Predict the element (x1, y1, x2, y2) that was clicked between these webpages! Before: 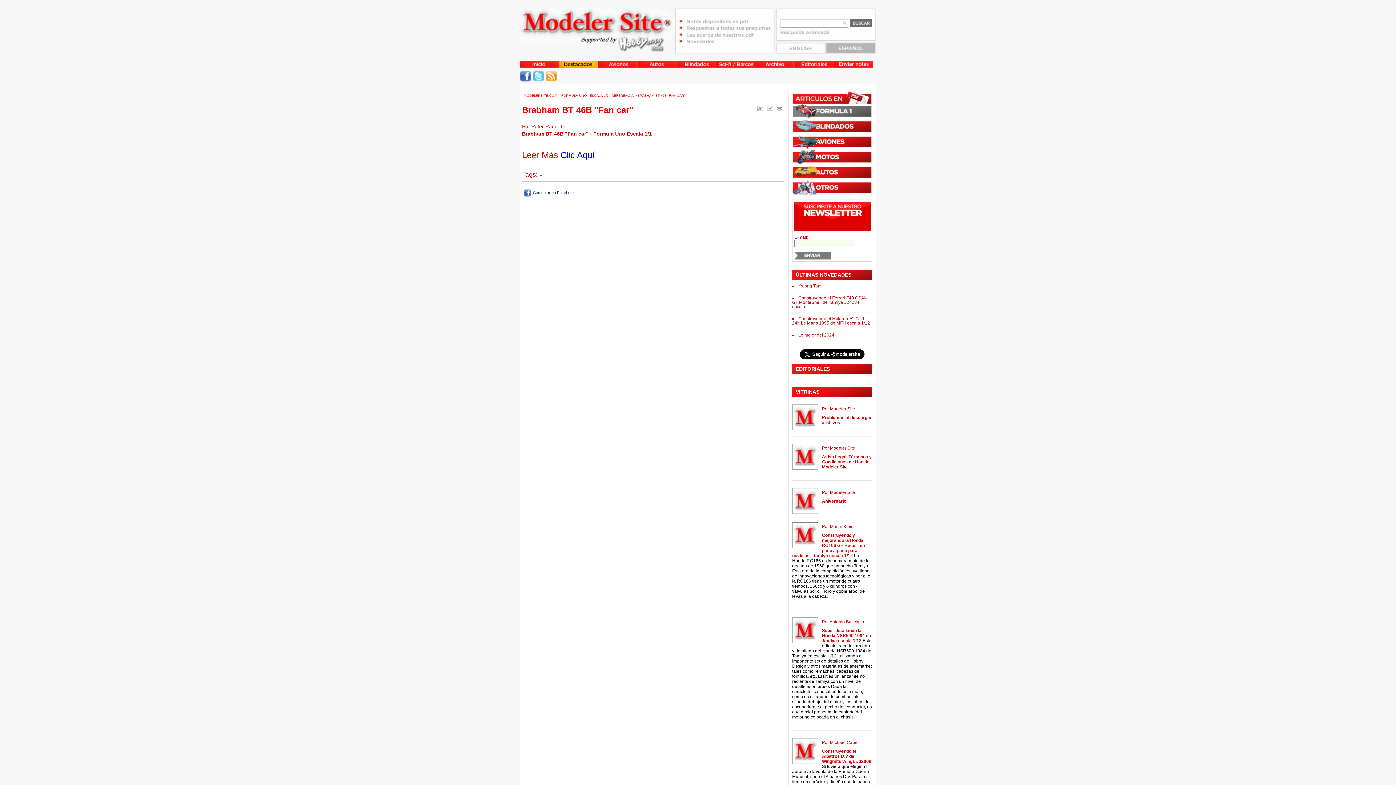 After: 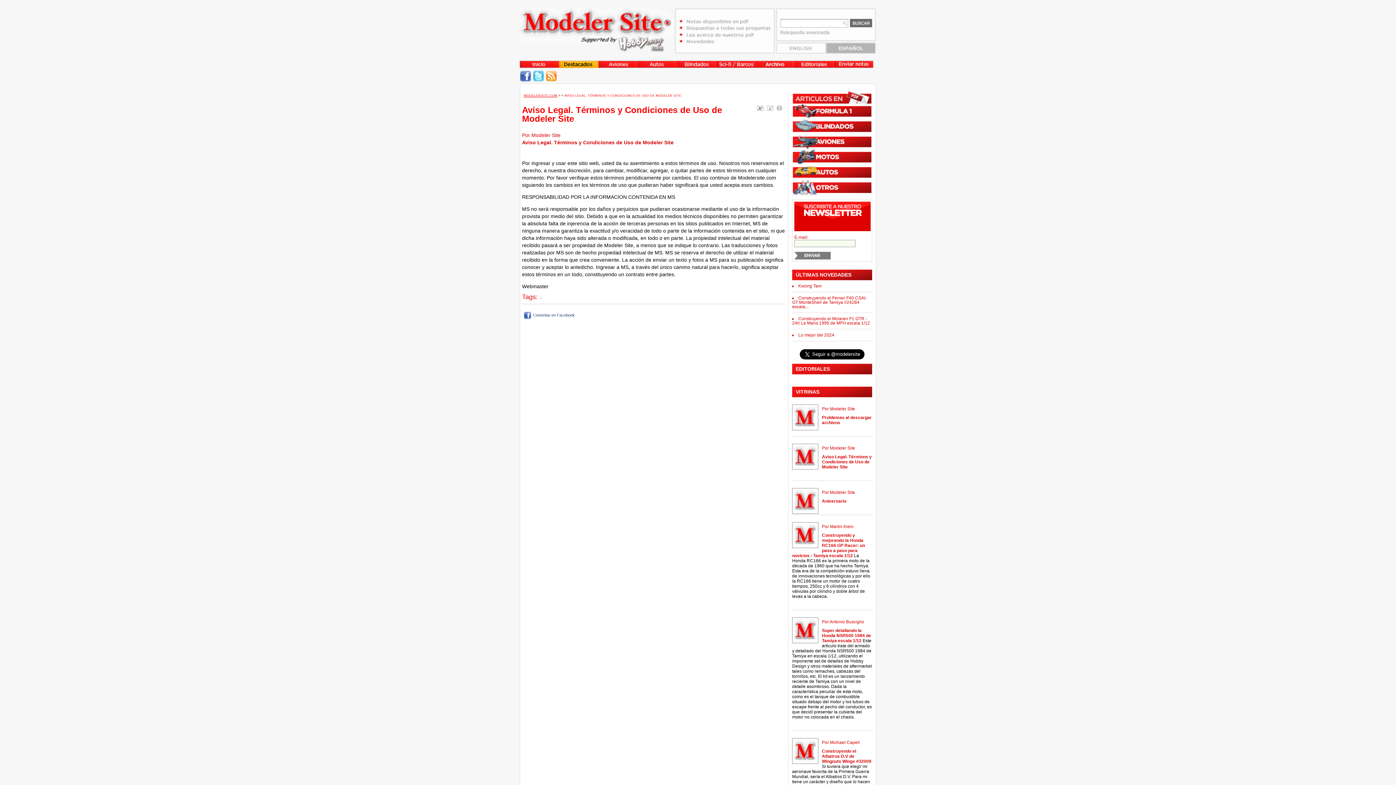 Action: bbox: (822, 454, 872, 469) label: Aviso Legal. Términos y Condiciones de Uso de Modeler Site